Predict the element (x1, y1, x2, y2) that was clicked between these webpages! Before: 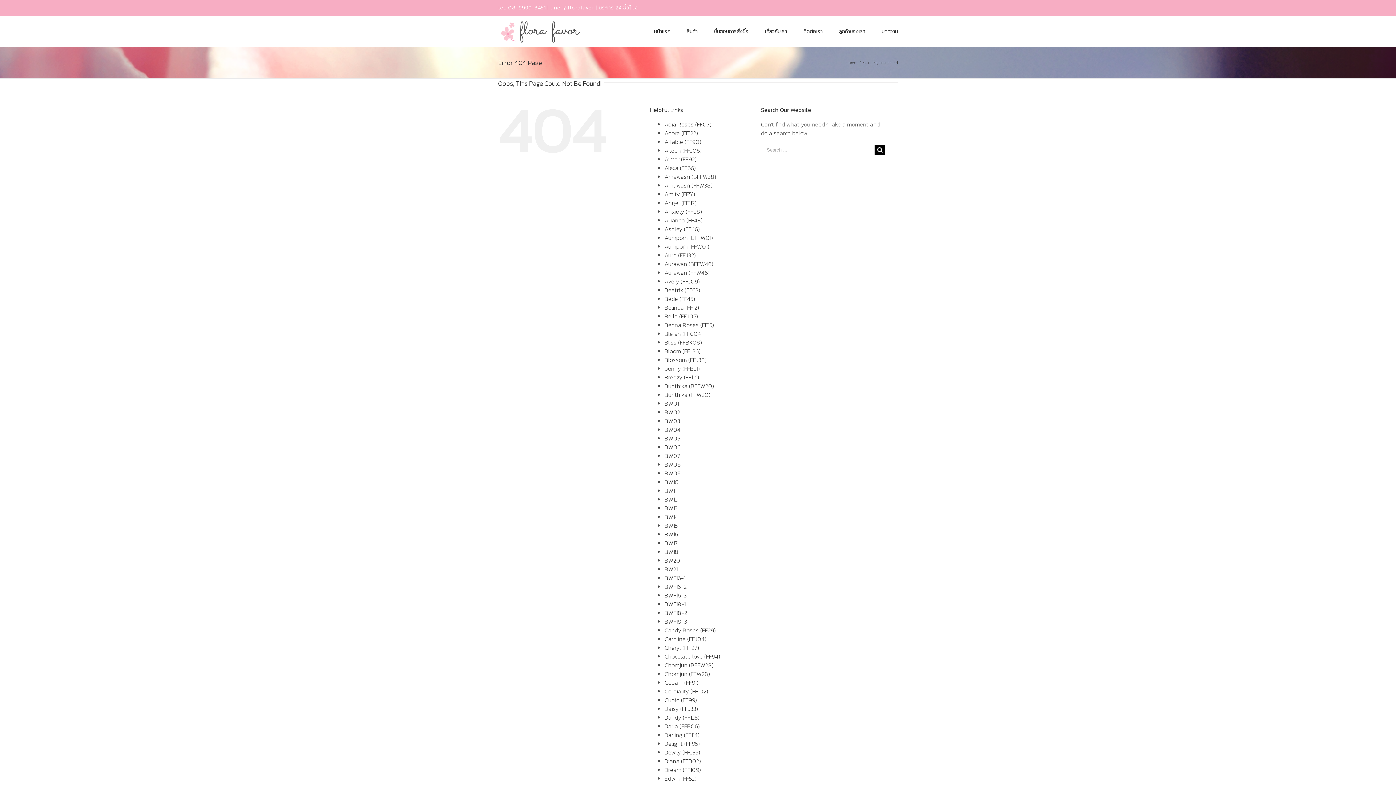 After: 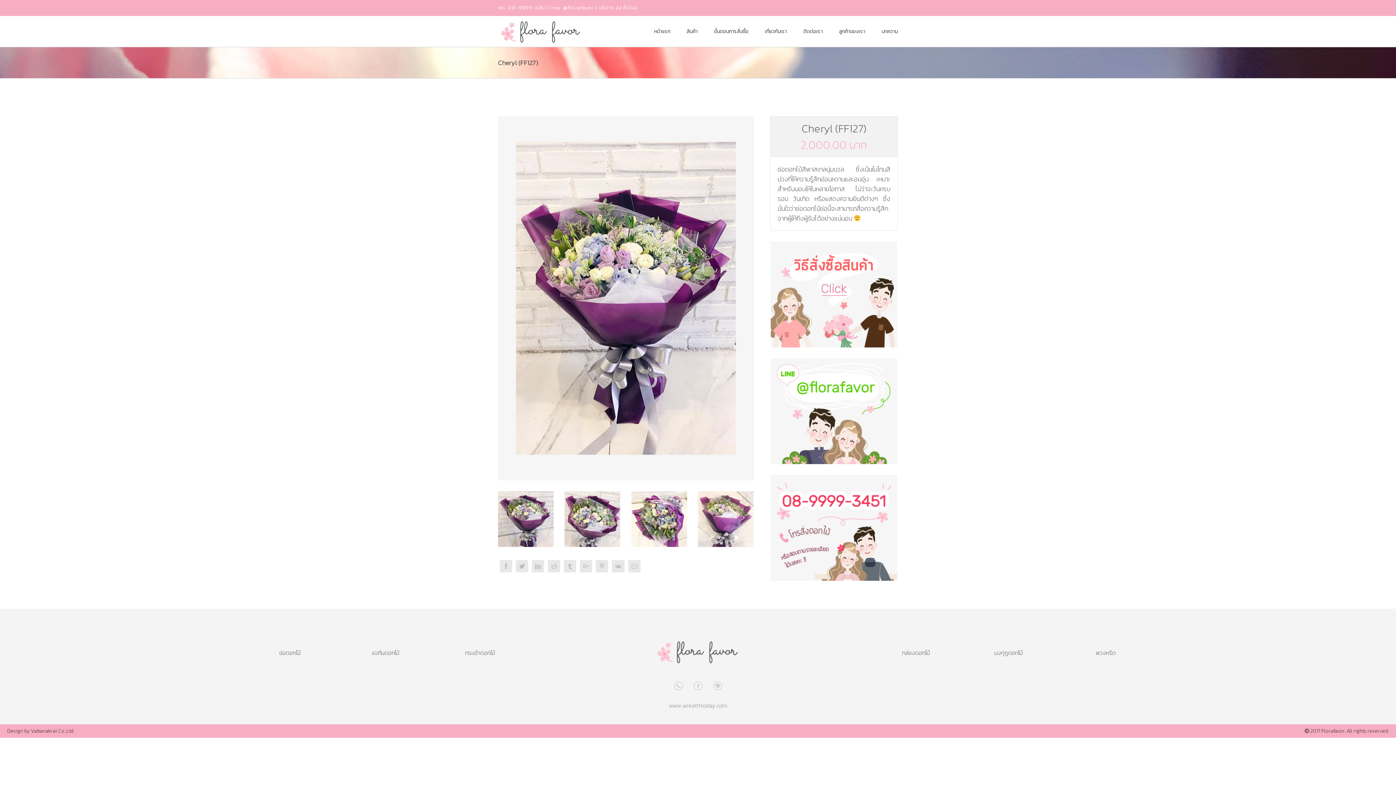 Action: label: Cheryl (FF127) bbox: (664, 643, 699, 652)